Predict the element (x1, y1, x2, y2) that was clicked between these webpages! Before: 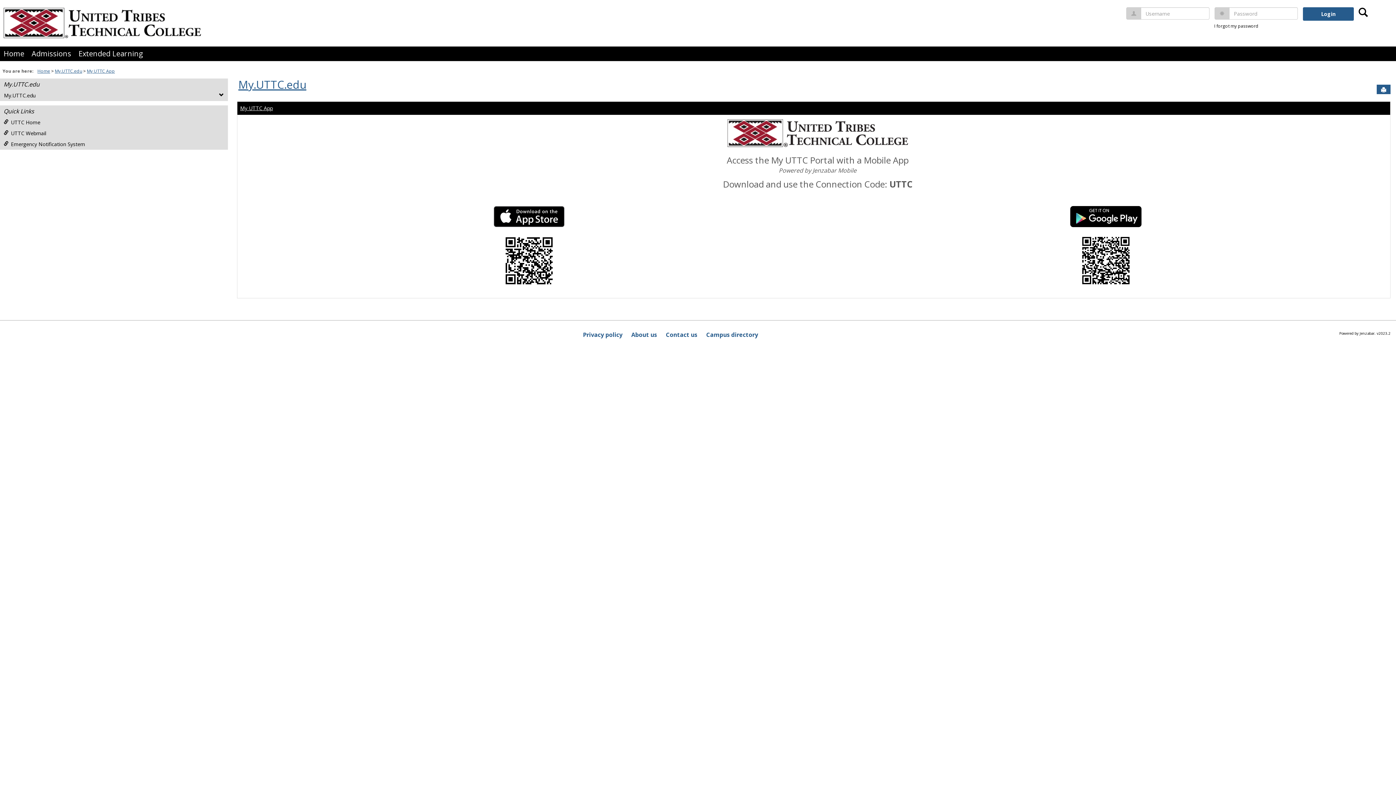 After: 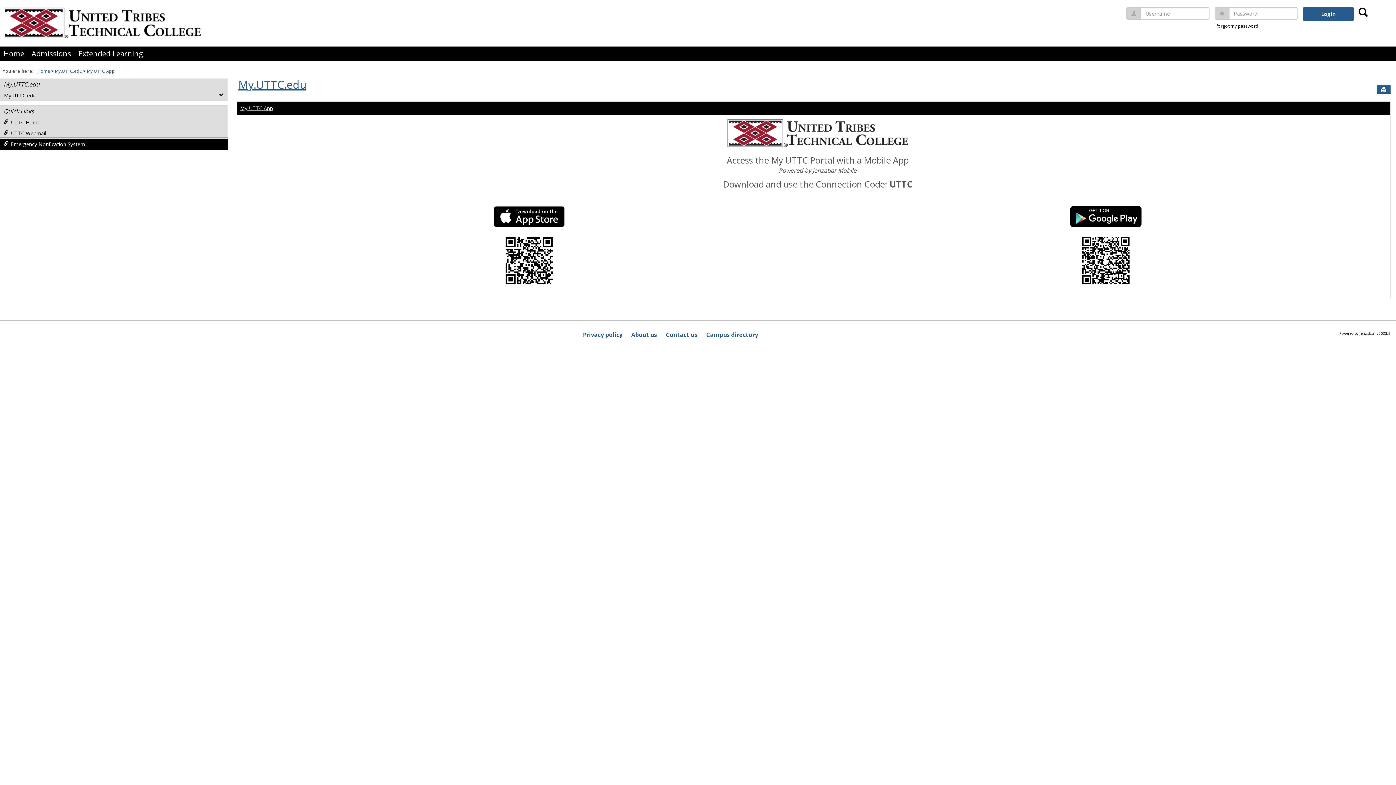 Action: bbox: (0, 138, 227, 149) label: Emergency Notification System